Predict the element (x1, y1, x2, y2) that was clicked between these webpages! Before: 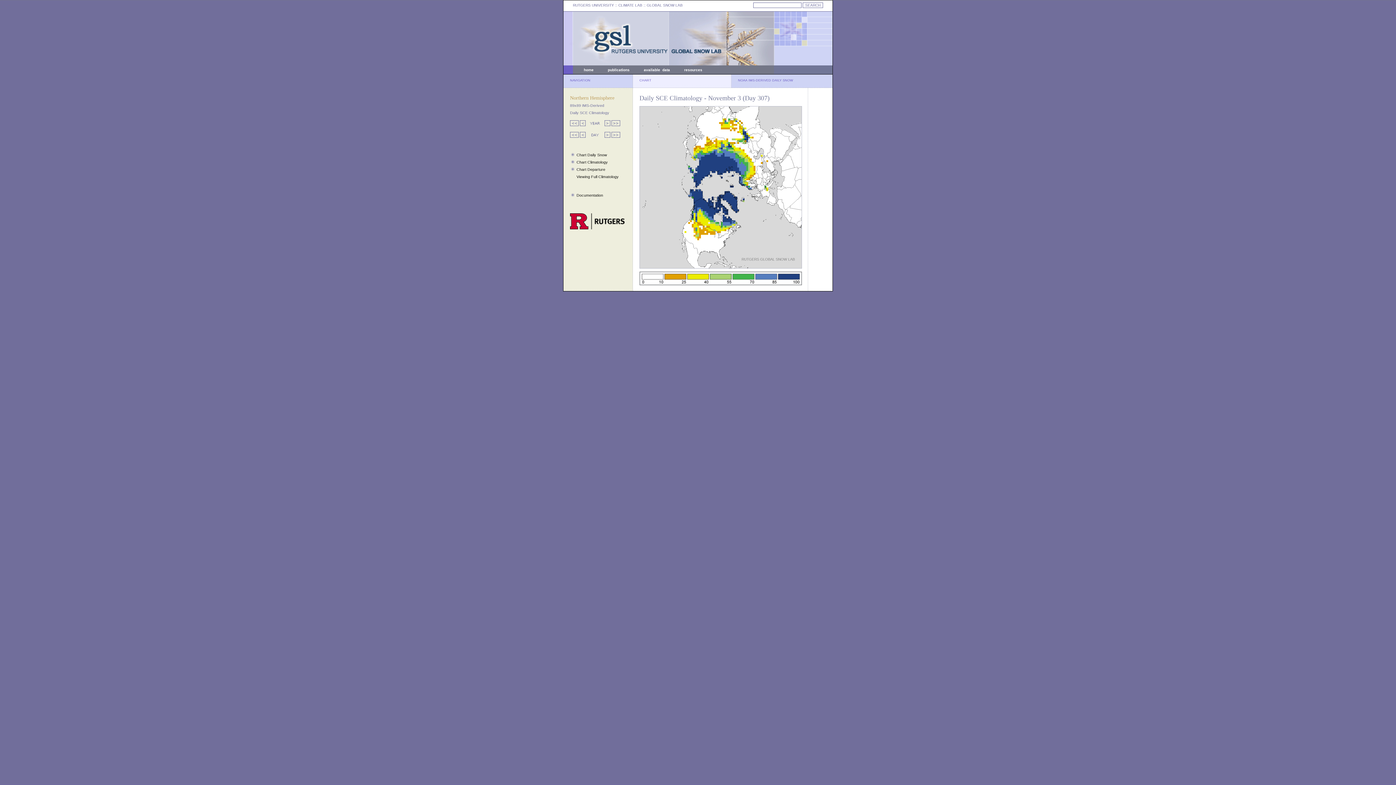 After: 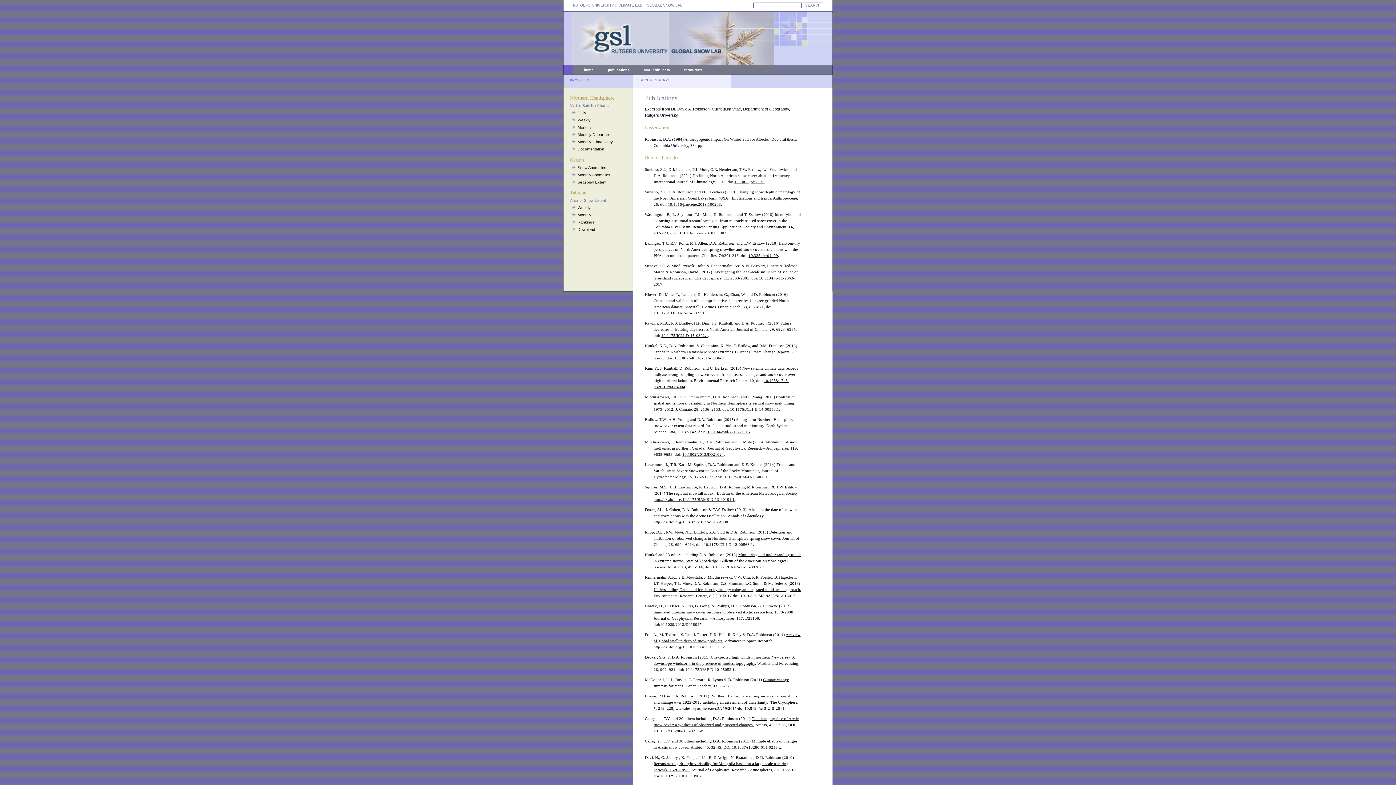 Action: bbox: (608, 68, 629, 72) label: publications